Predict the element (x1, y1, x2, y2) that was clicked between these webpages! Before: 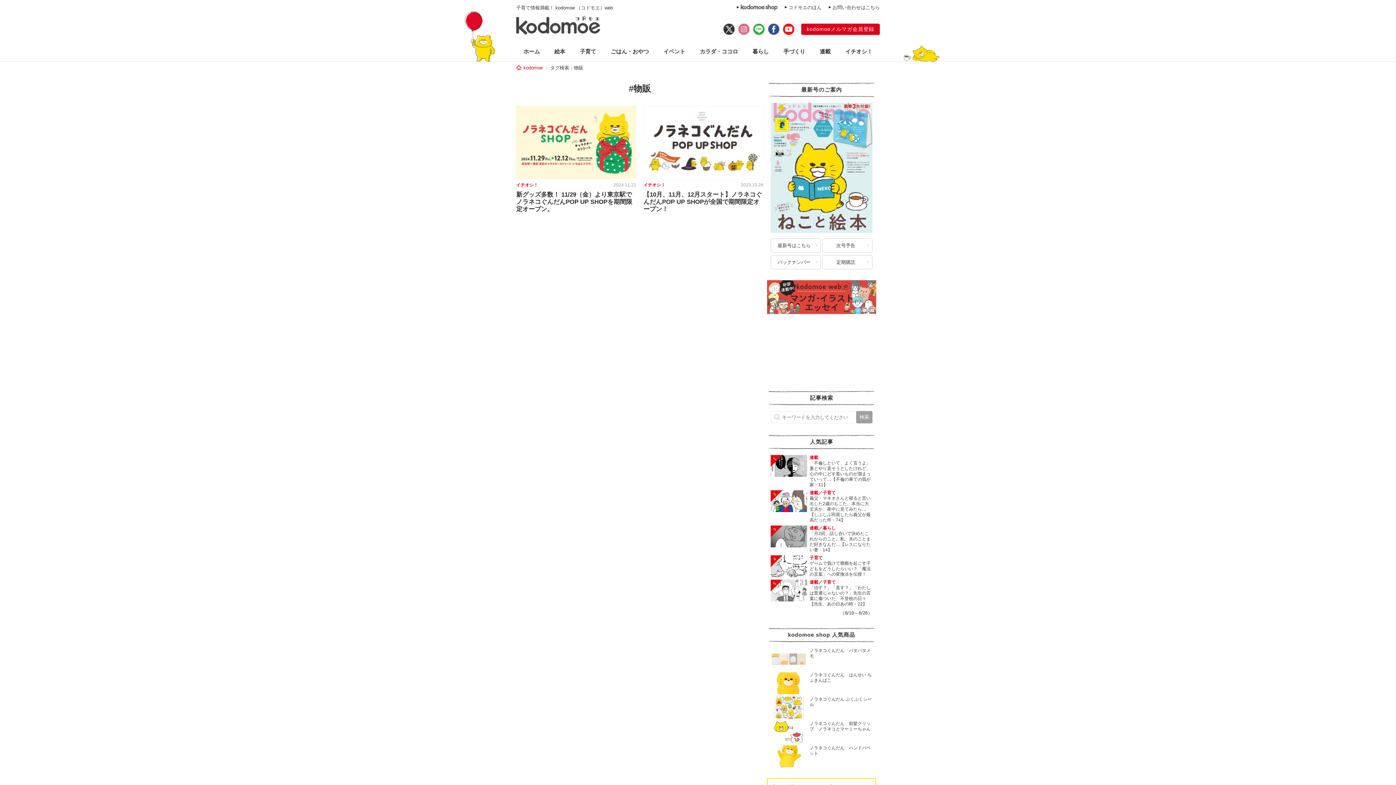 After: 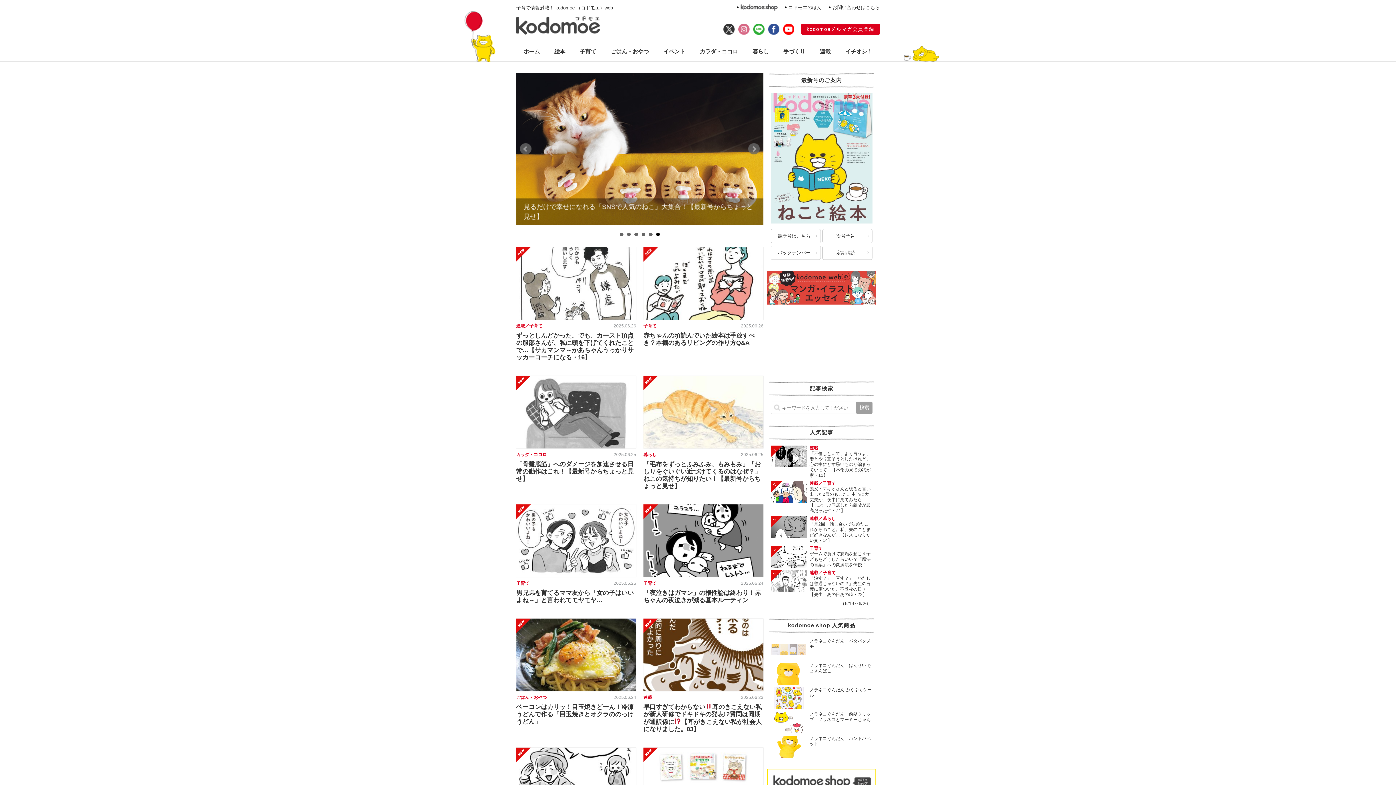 Action: bbox: (523, 65, 542, 70) label: kodomoe